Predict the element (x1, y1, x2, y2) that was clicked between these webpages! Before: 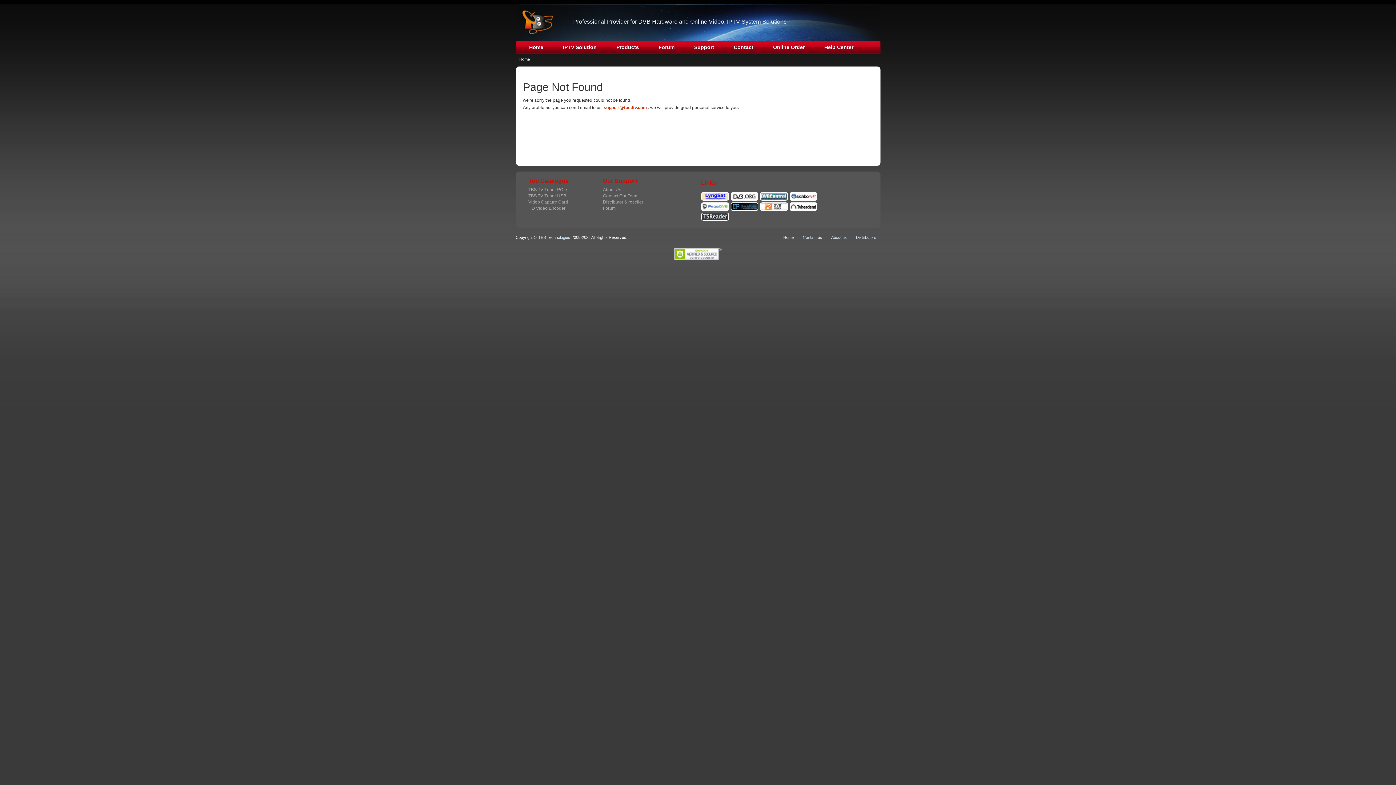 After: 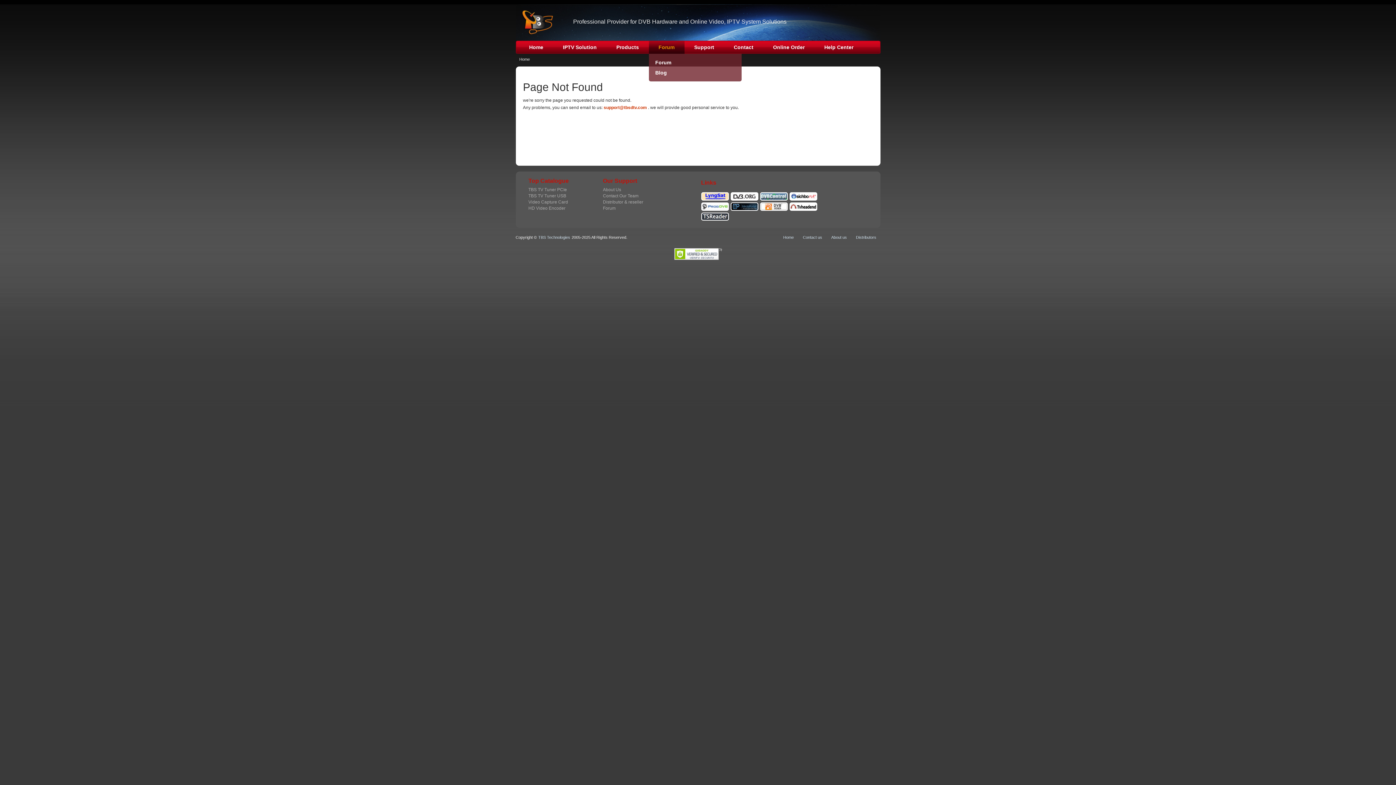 Action: label: Forum bbox: (648, 40, 684, 53)